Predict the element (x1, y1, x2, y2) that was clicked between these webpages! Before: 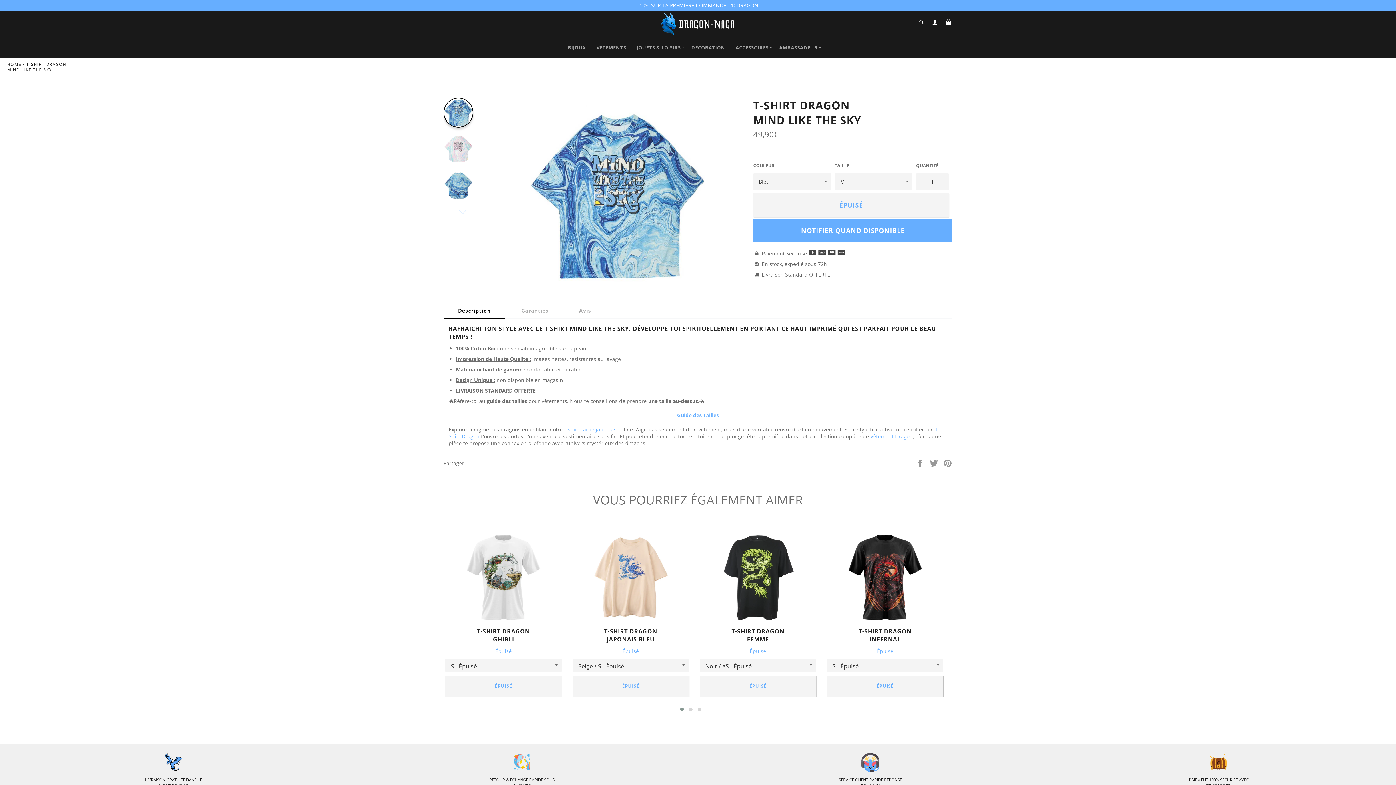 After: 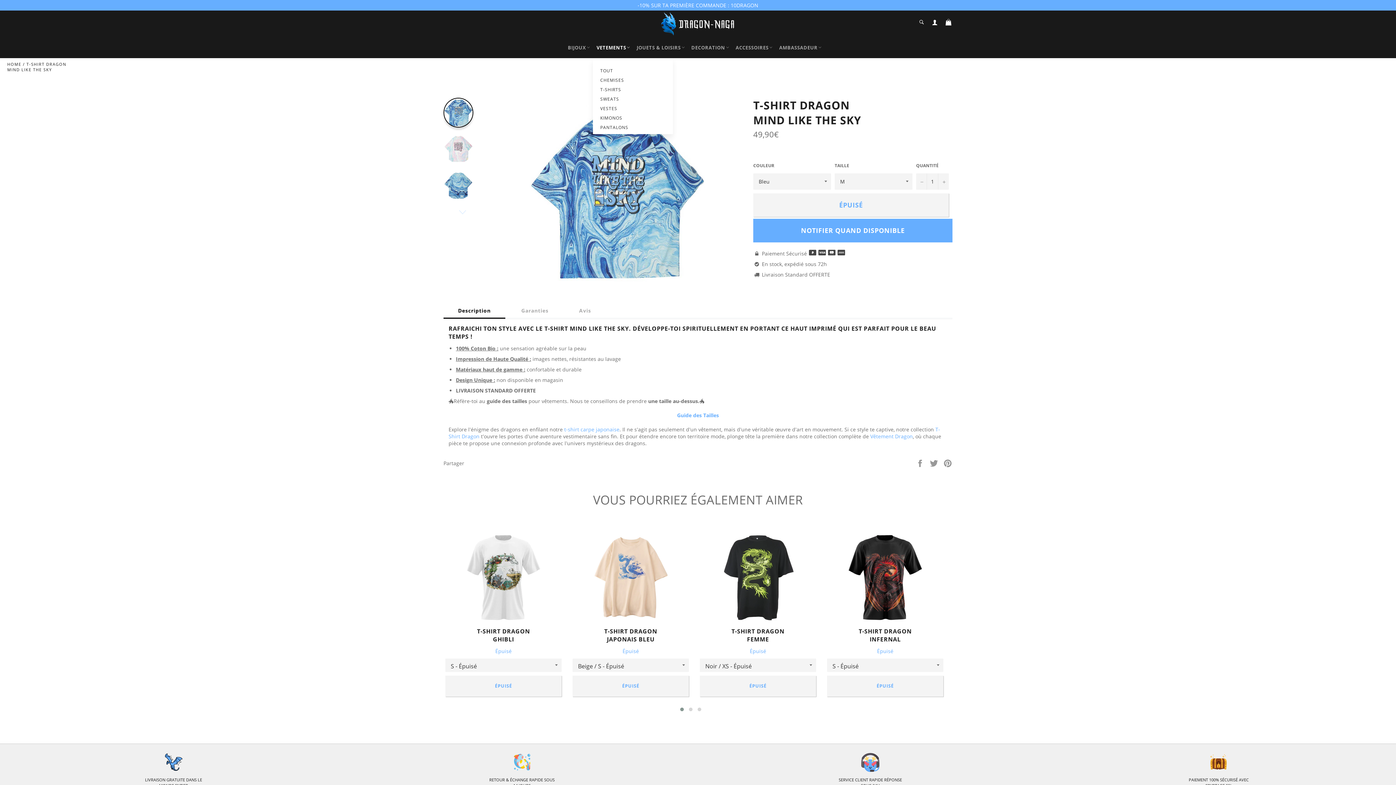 Action: bbox: (593, 37, 633, 58) label: VETEMENTS